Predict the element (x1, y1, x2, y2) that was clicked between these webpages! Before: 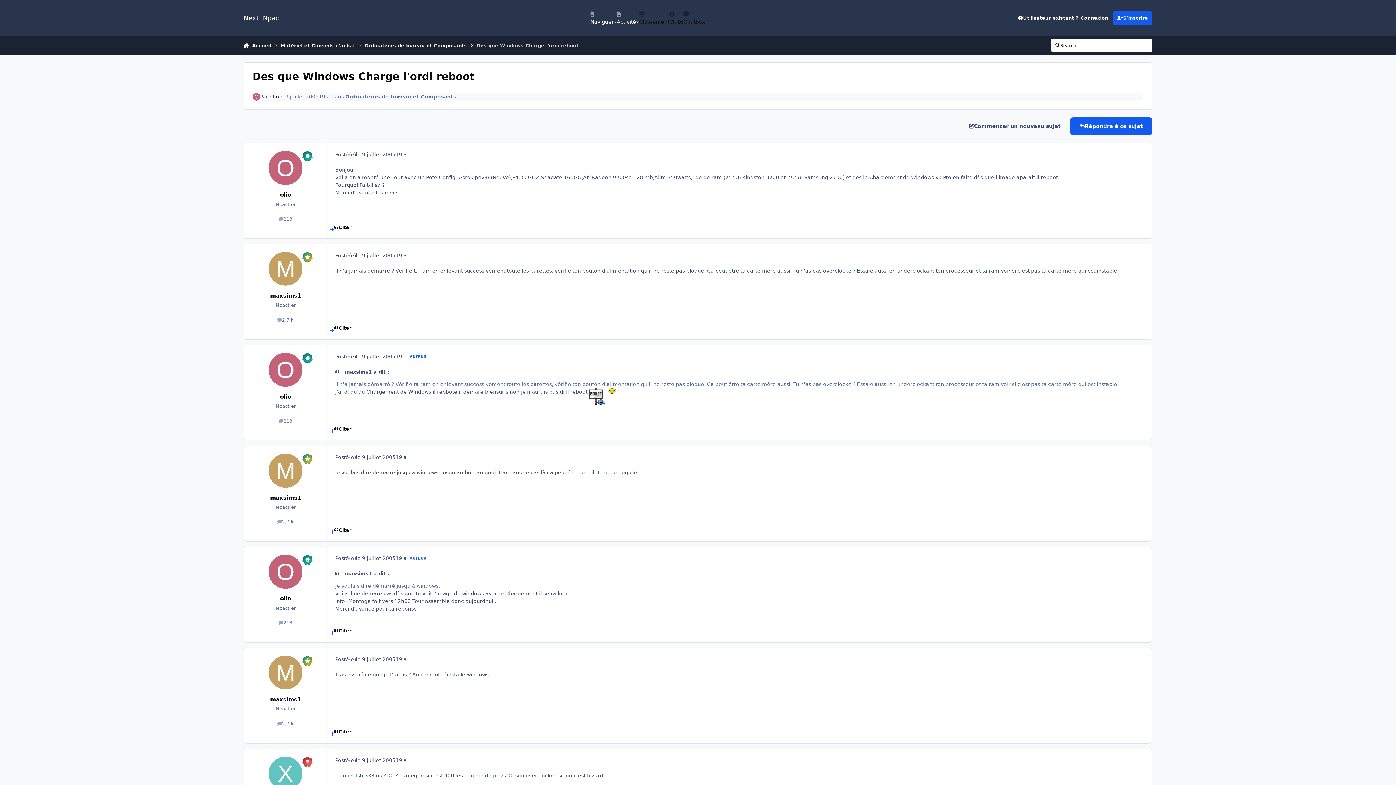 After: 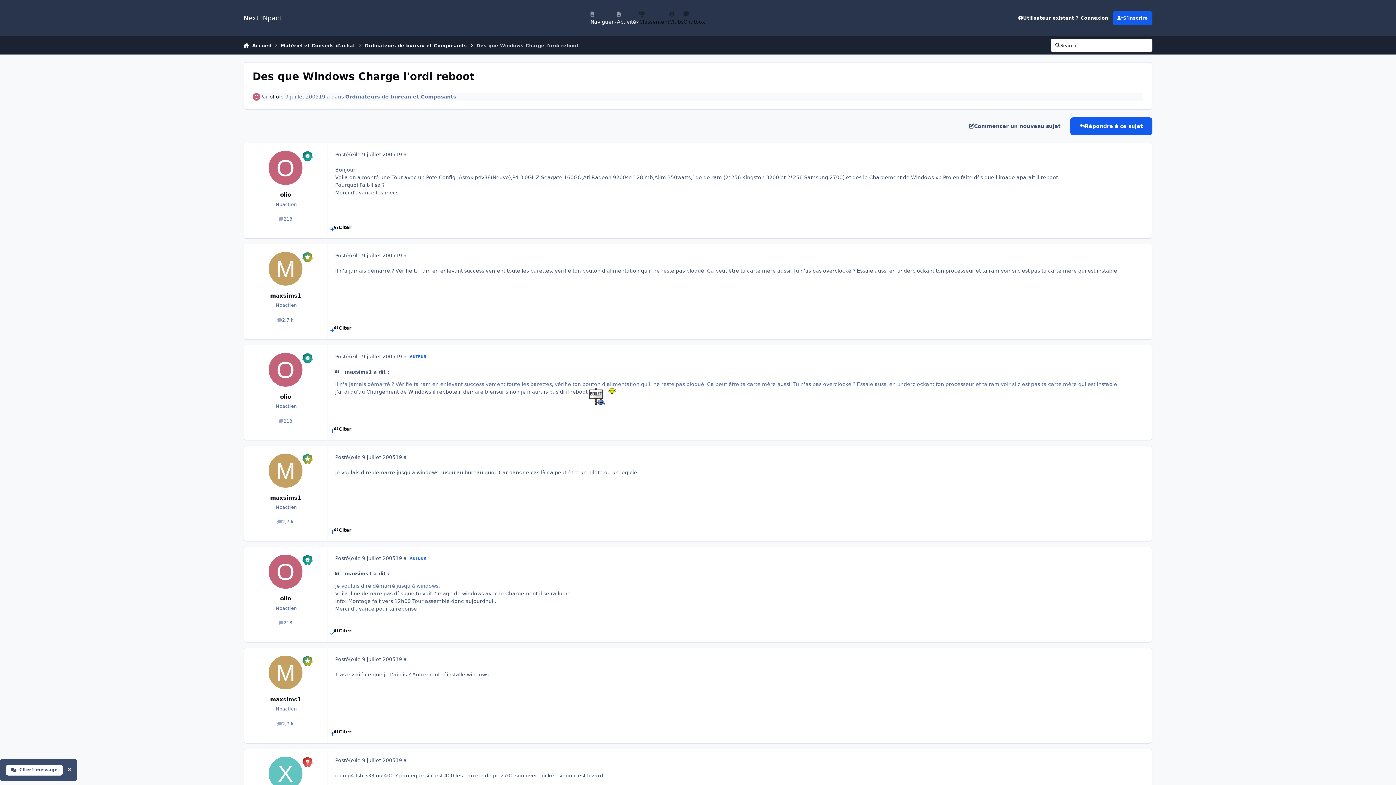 Action: label: Multi-citations bbox: (330, 627, 334, 639)